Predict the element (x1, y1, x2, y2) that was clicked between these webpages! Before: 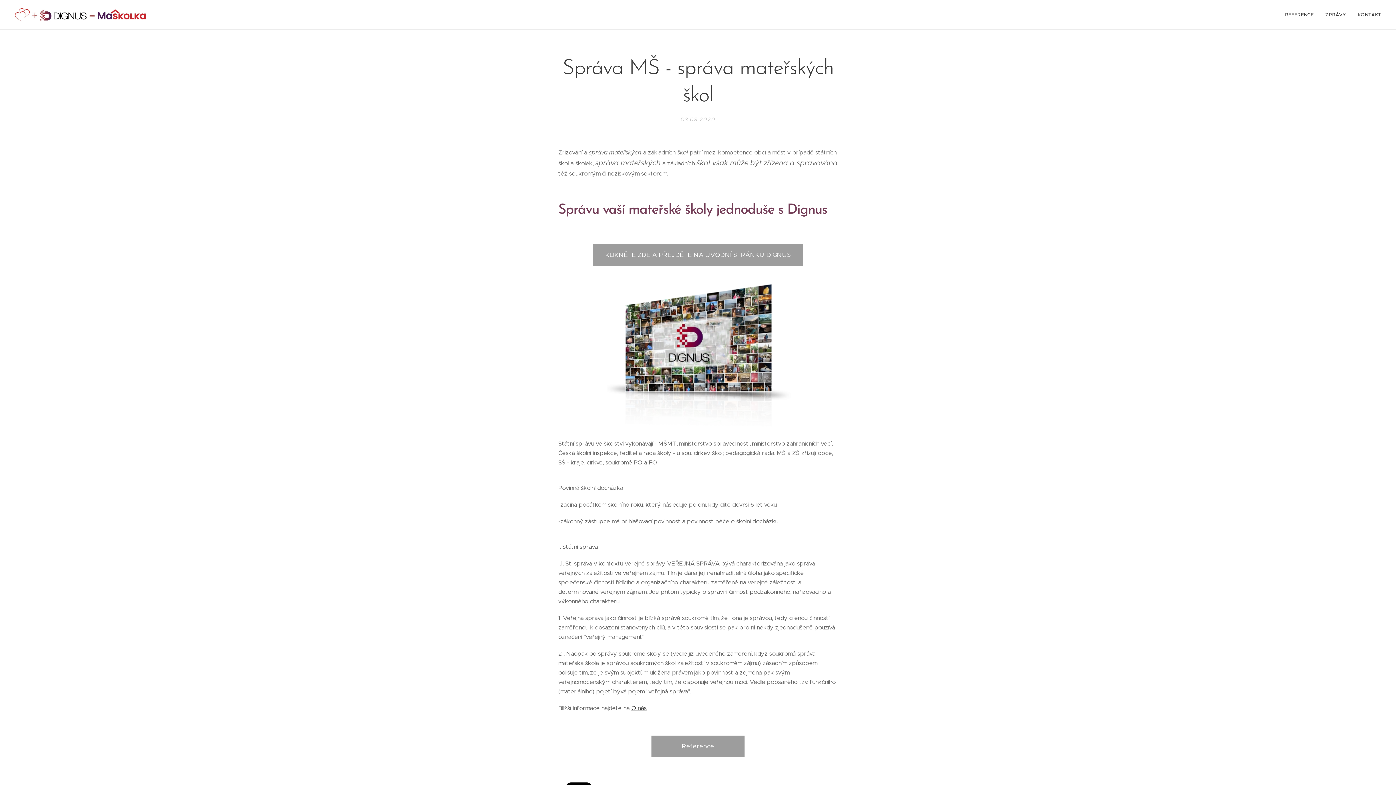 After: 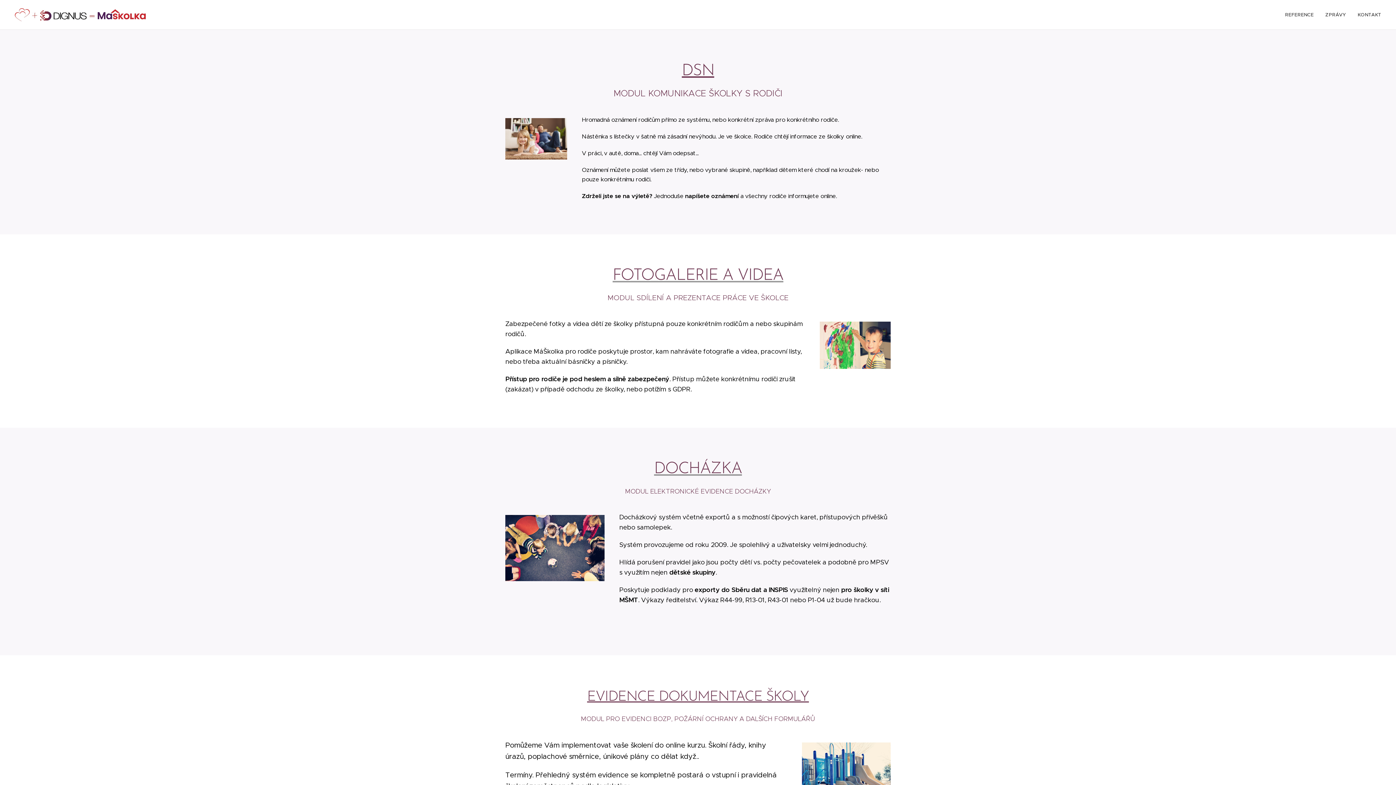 Action: bbox: (604, 284, 791, 427)